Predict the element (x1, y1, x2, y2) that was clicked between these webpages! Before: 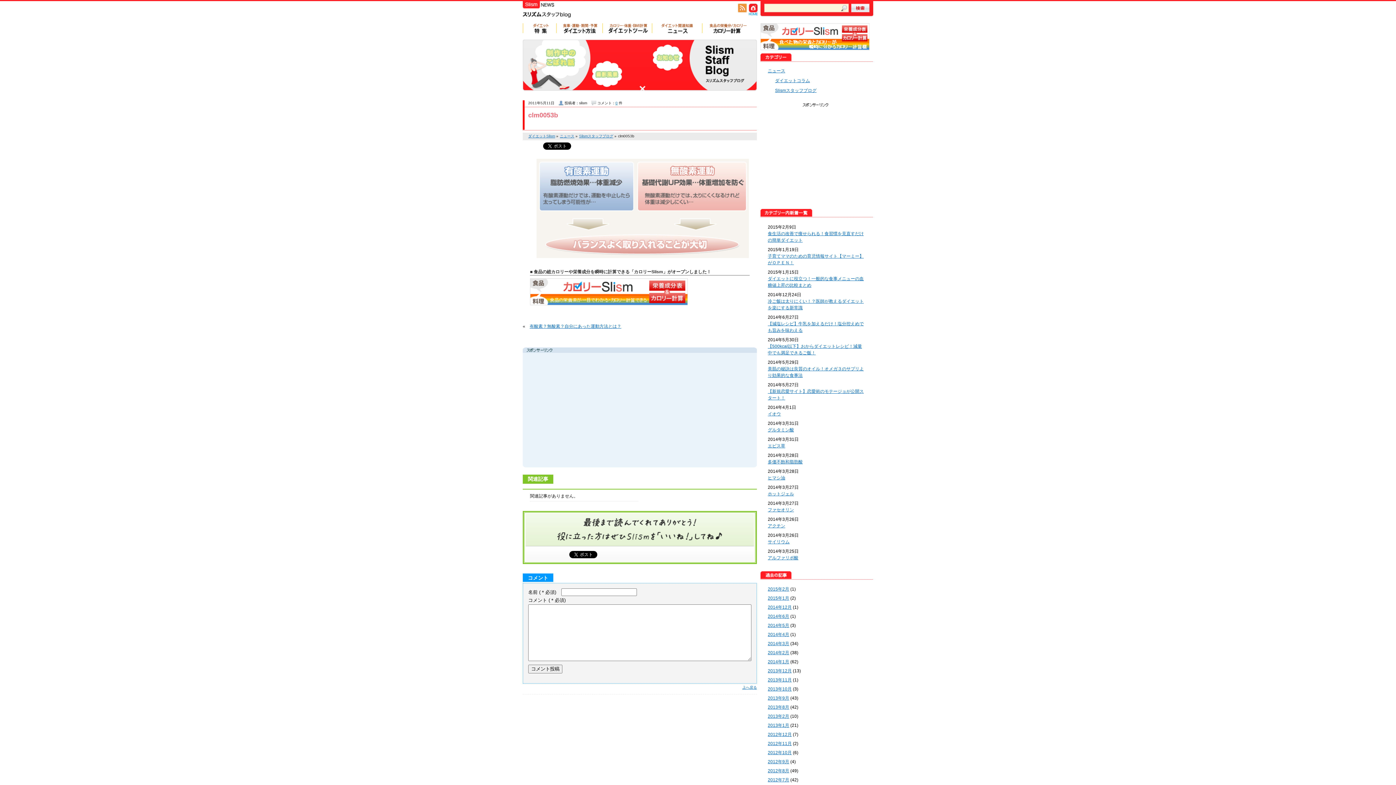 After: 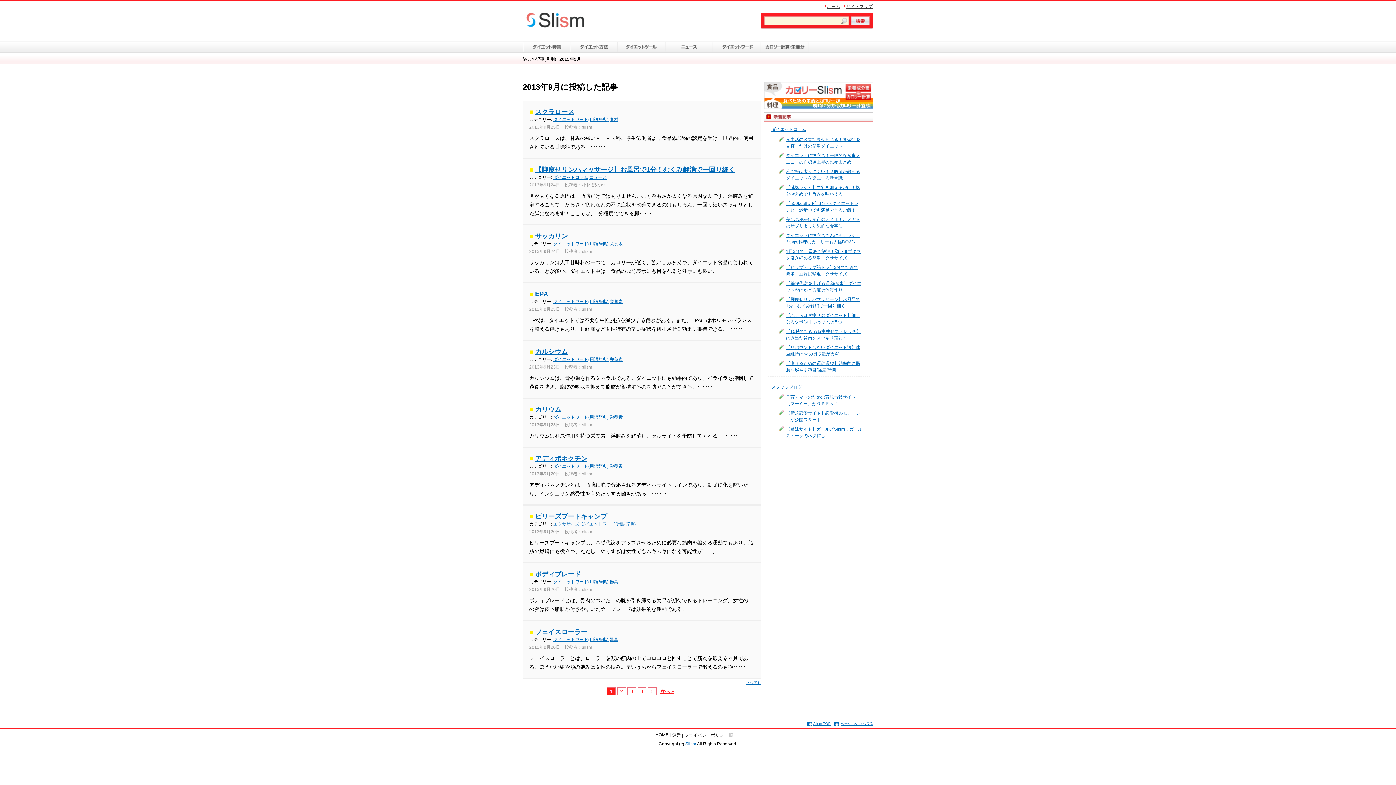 Action: bbox: (768, 696, 789, 701) label: 2013年9月